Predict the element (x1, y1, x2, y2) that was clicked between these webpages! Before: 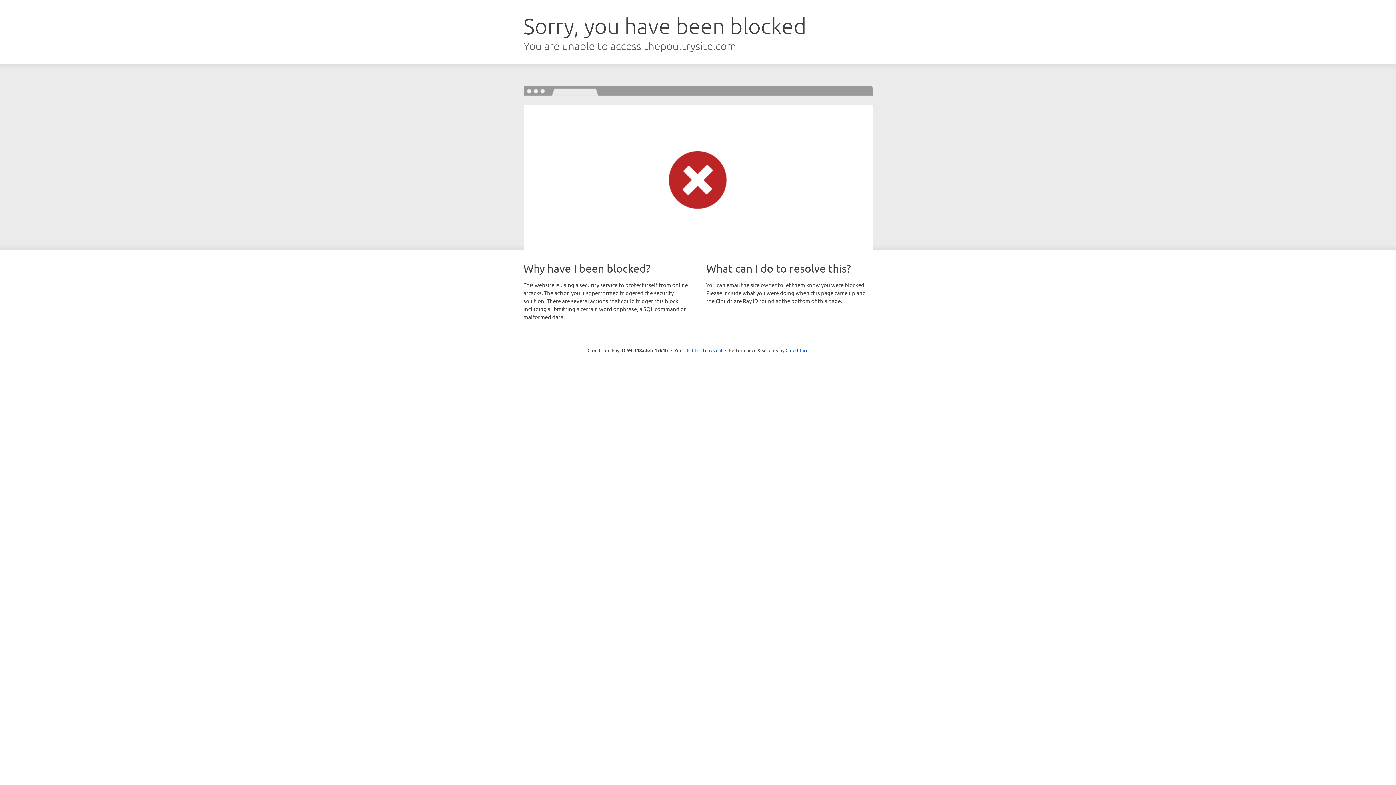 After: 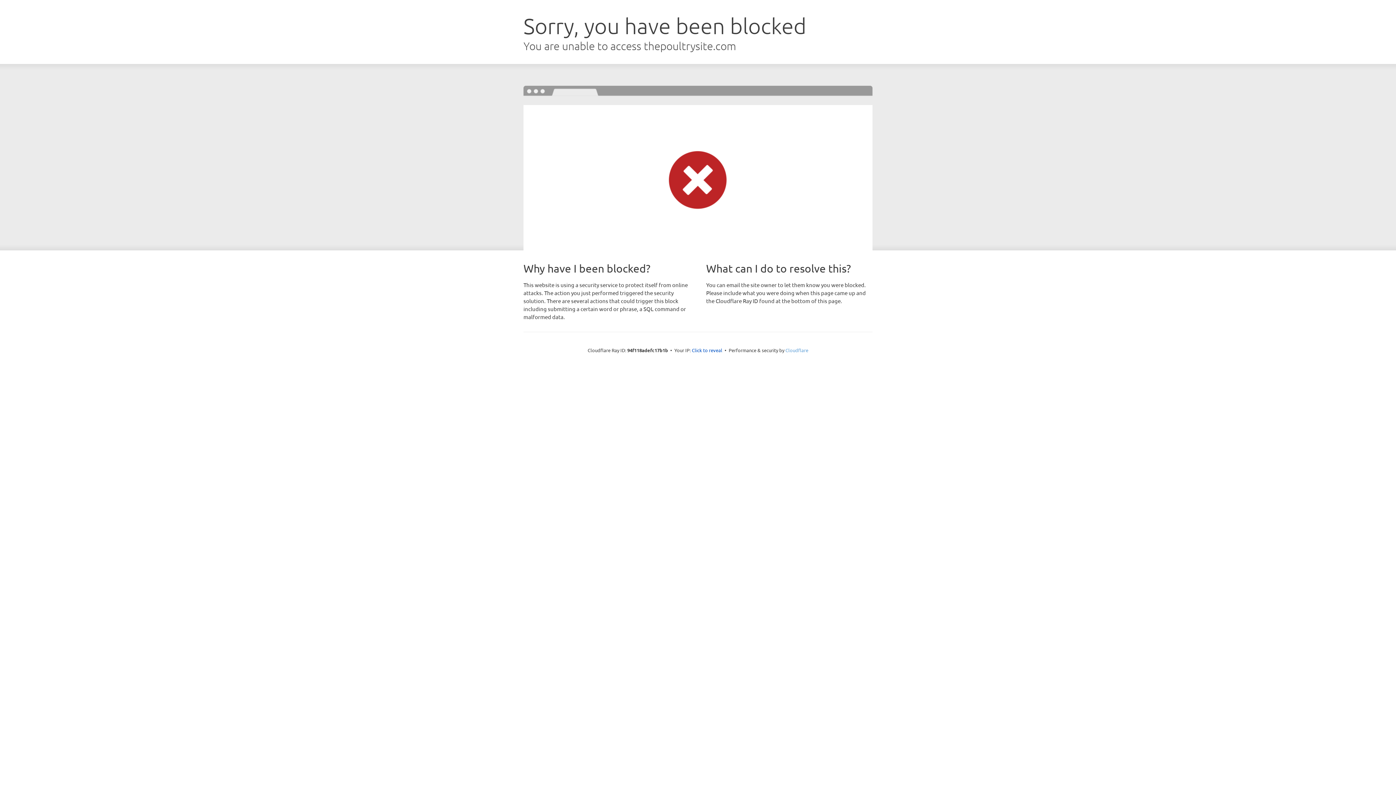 Action: bbox: (785, 347, 808, 353) label: Cloudflare